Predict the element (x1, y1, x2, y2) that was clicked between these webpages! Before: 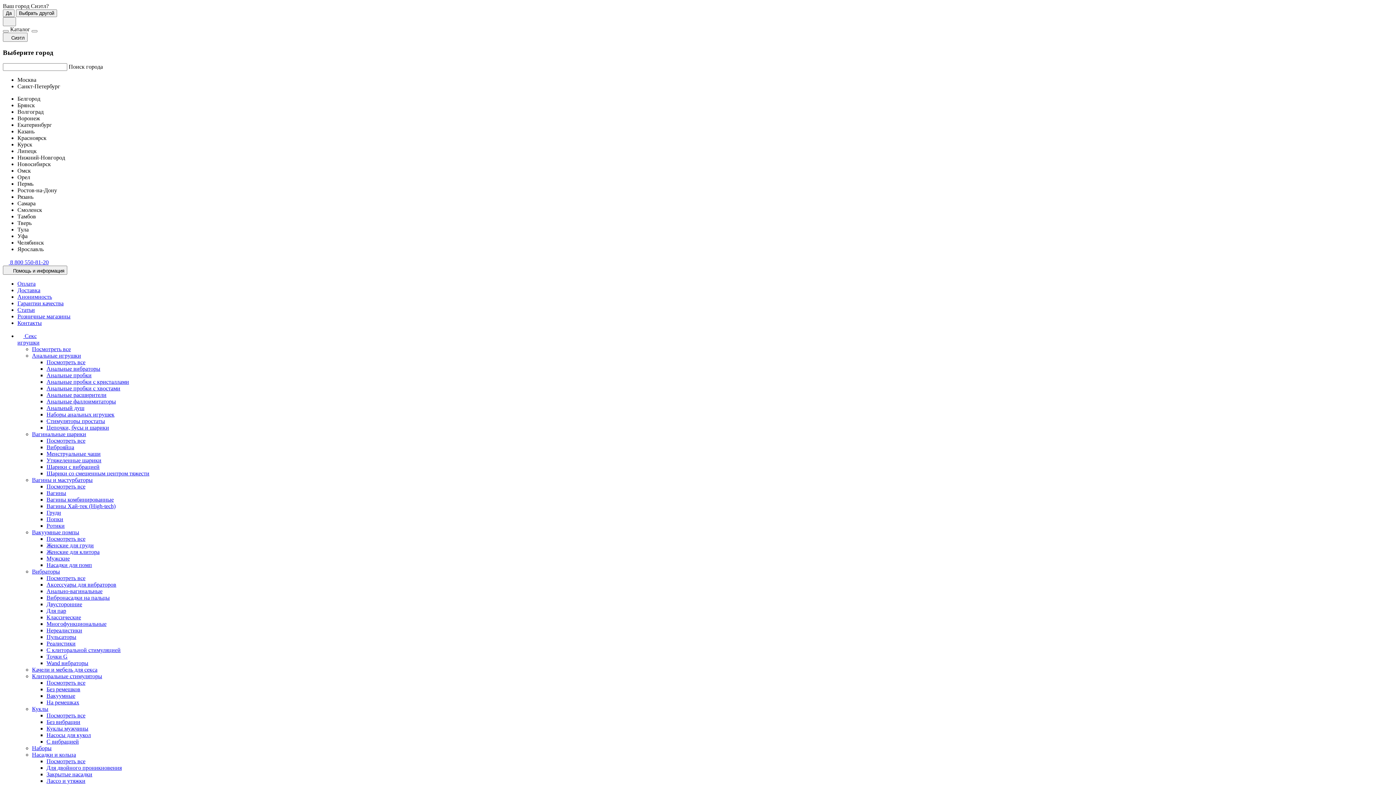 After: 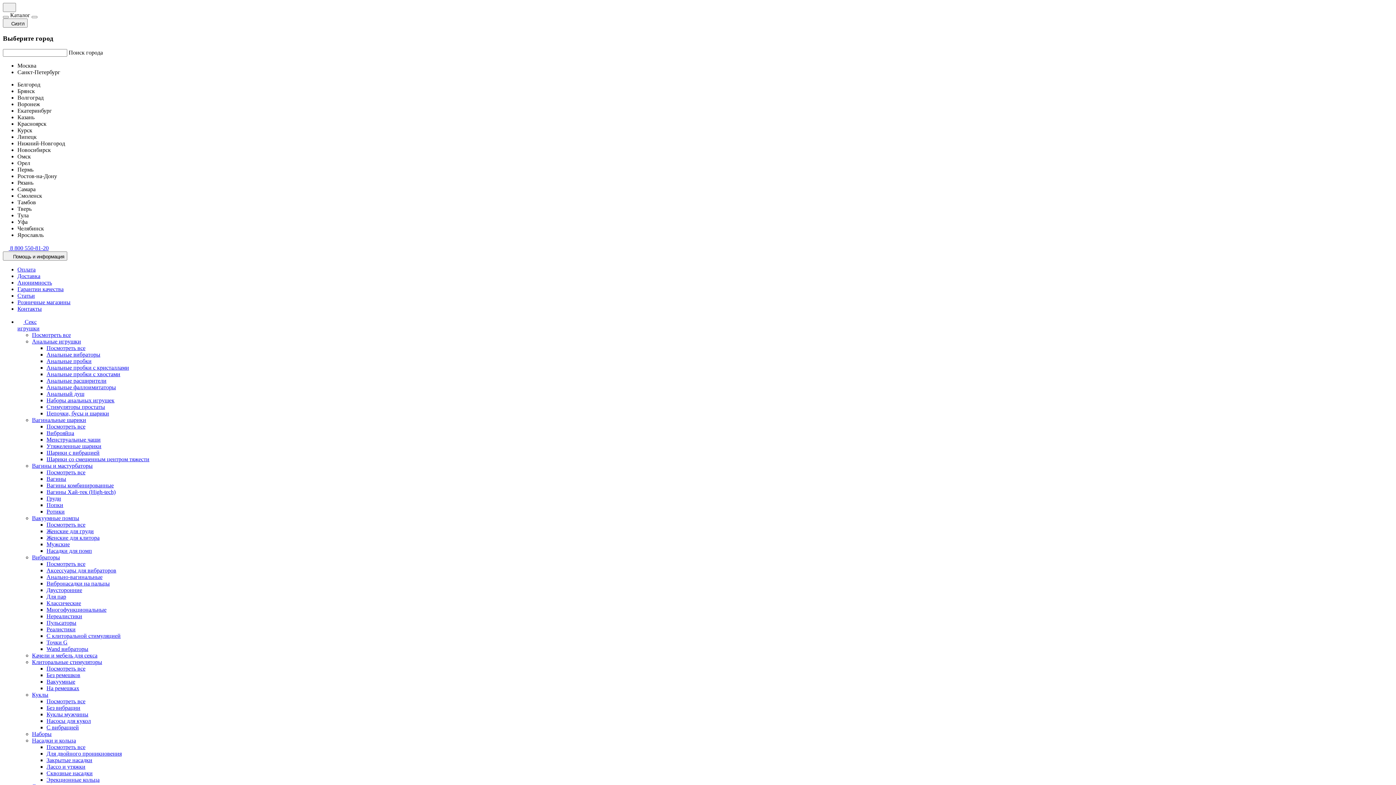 Action: bbox: (46, 771, 92, 777) label: Закрытые насадки